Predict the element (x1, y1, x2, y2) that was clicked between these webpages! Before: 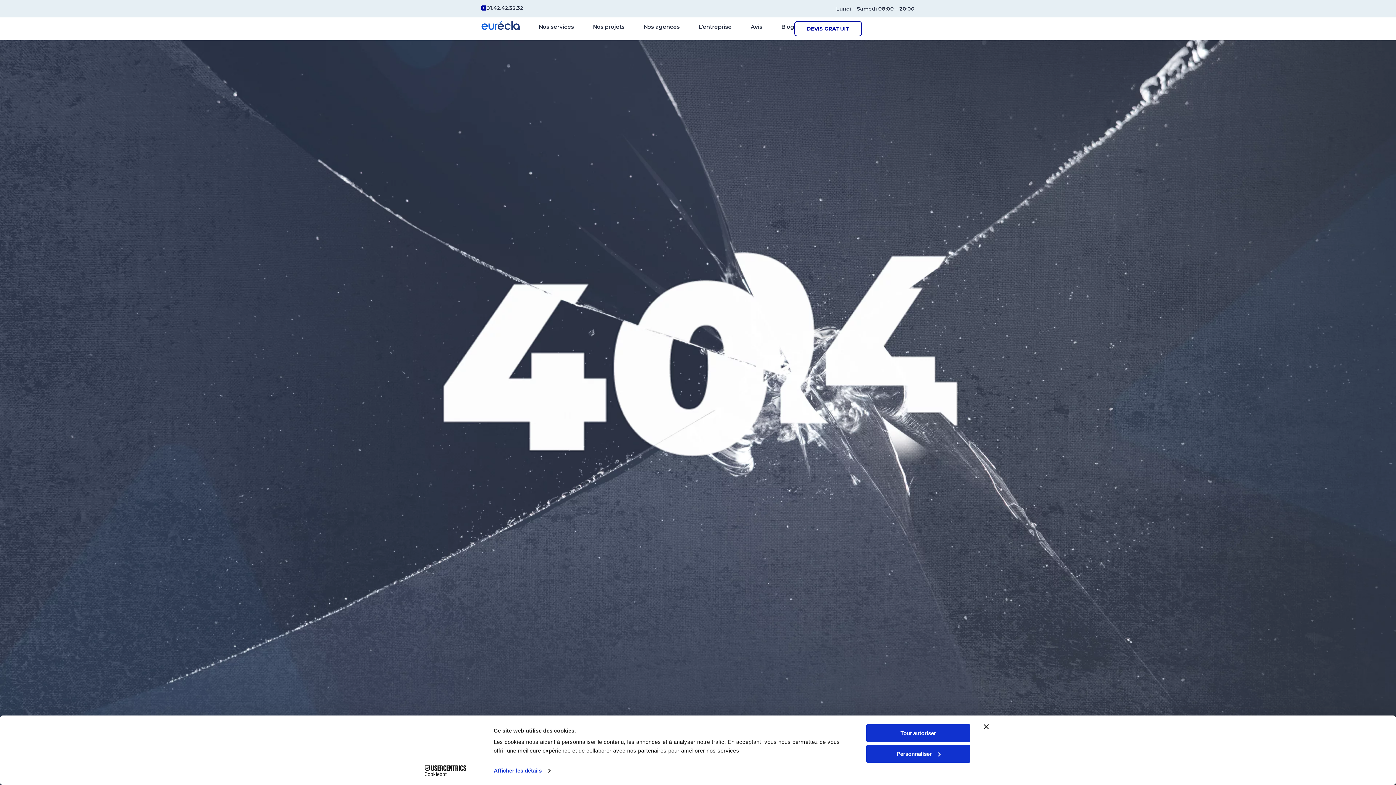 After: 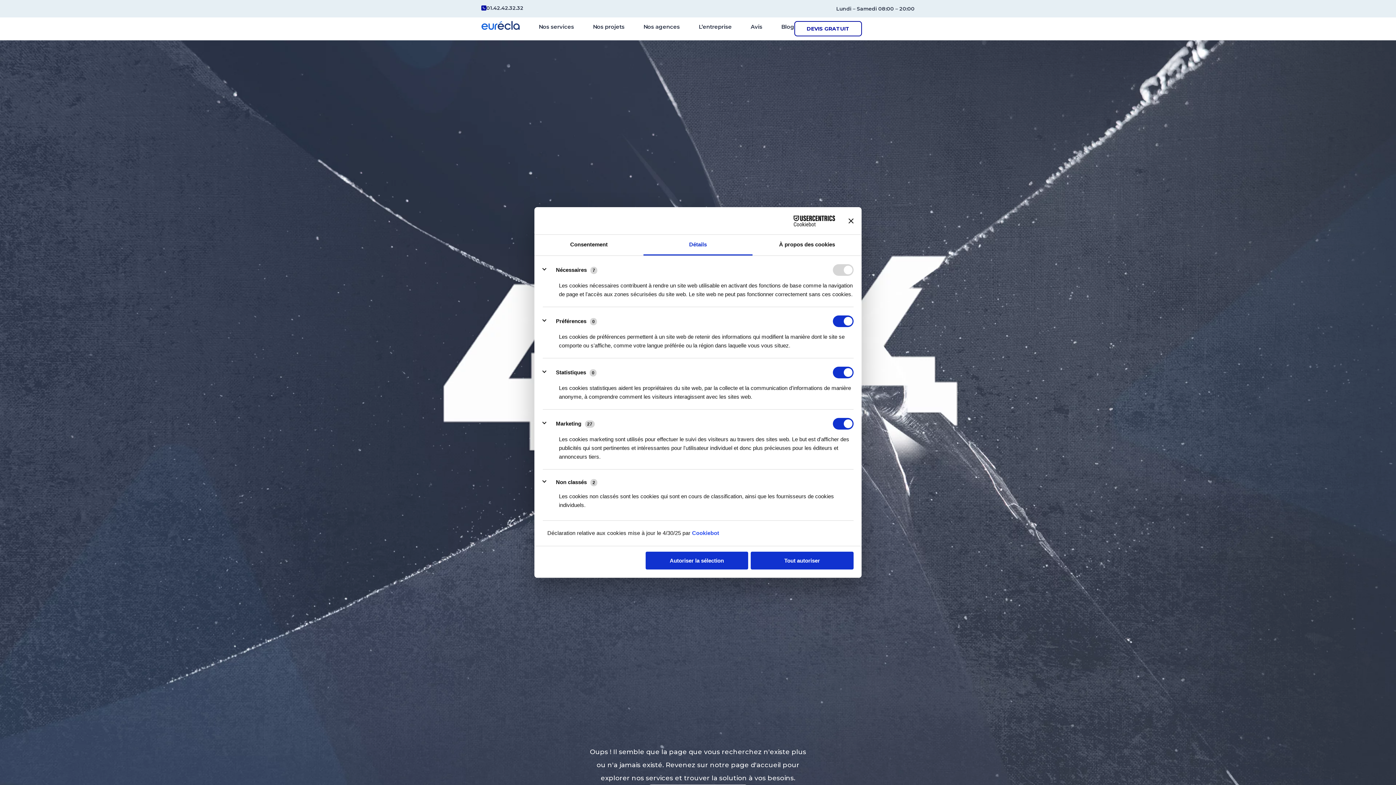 Action: label: Personnaliser bbox: (866, 745, 970, 763)